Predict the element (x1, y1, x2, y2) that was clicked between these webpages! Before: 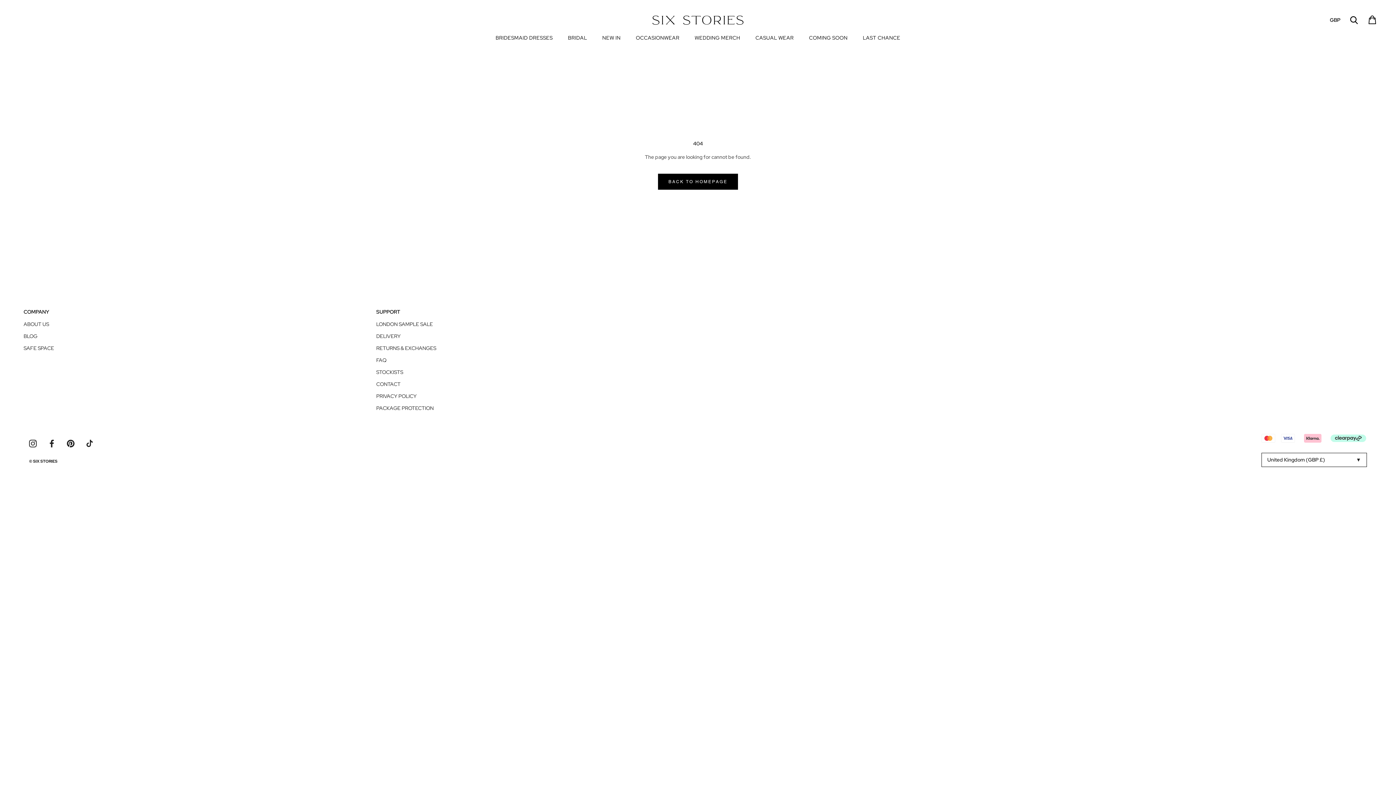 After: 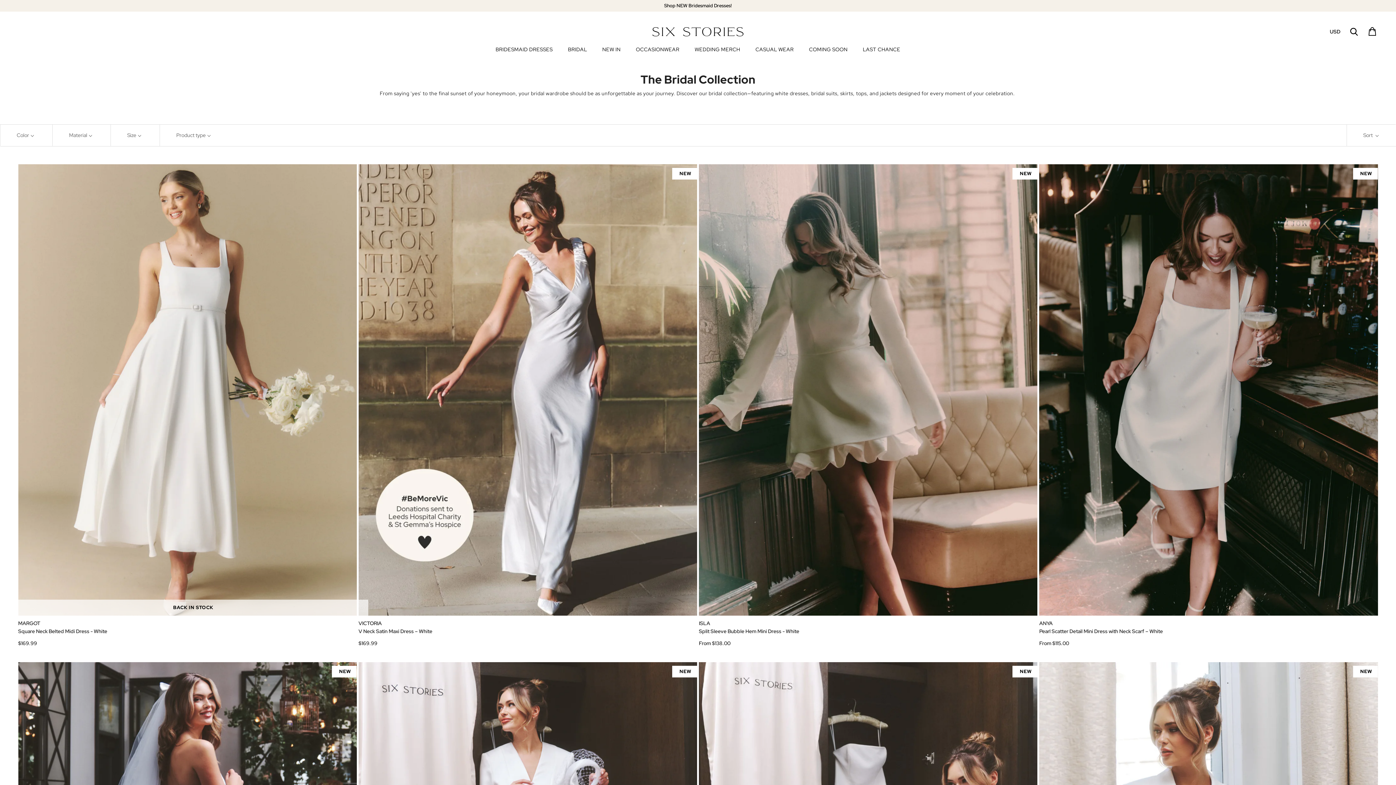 Action: bbox: (568, 34, 587, 41) label: BRIDAL
BRIDAL